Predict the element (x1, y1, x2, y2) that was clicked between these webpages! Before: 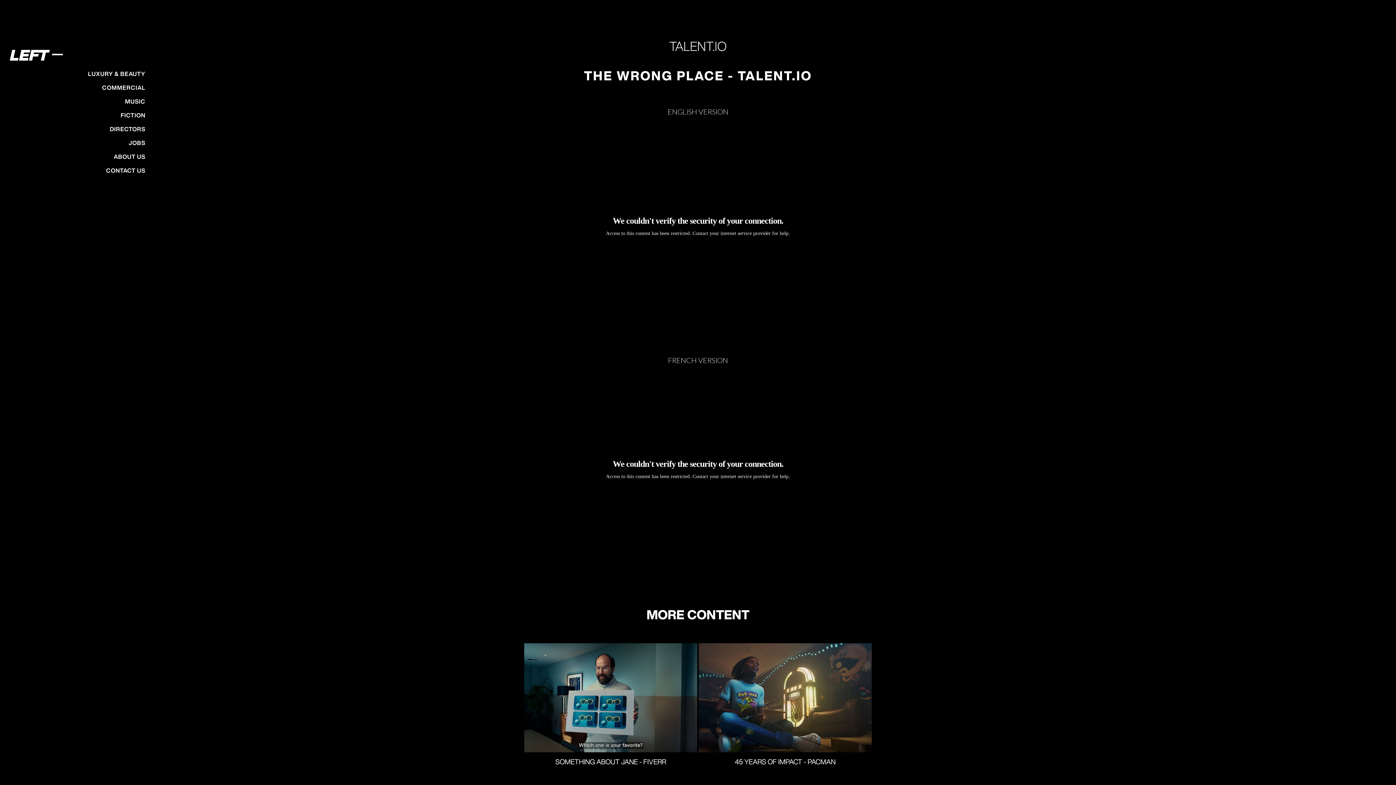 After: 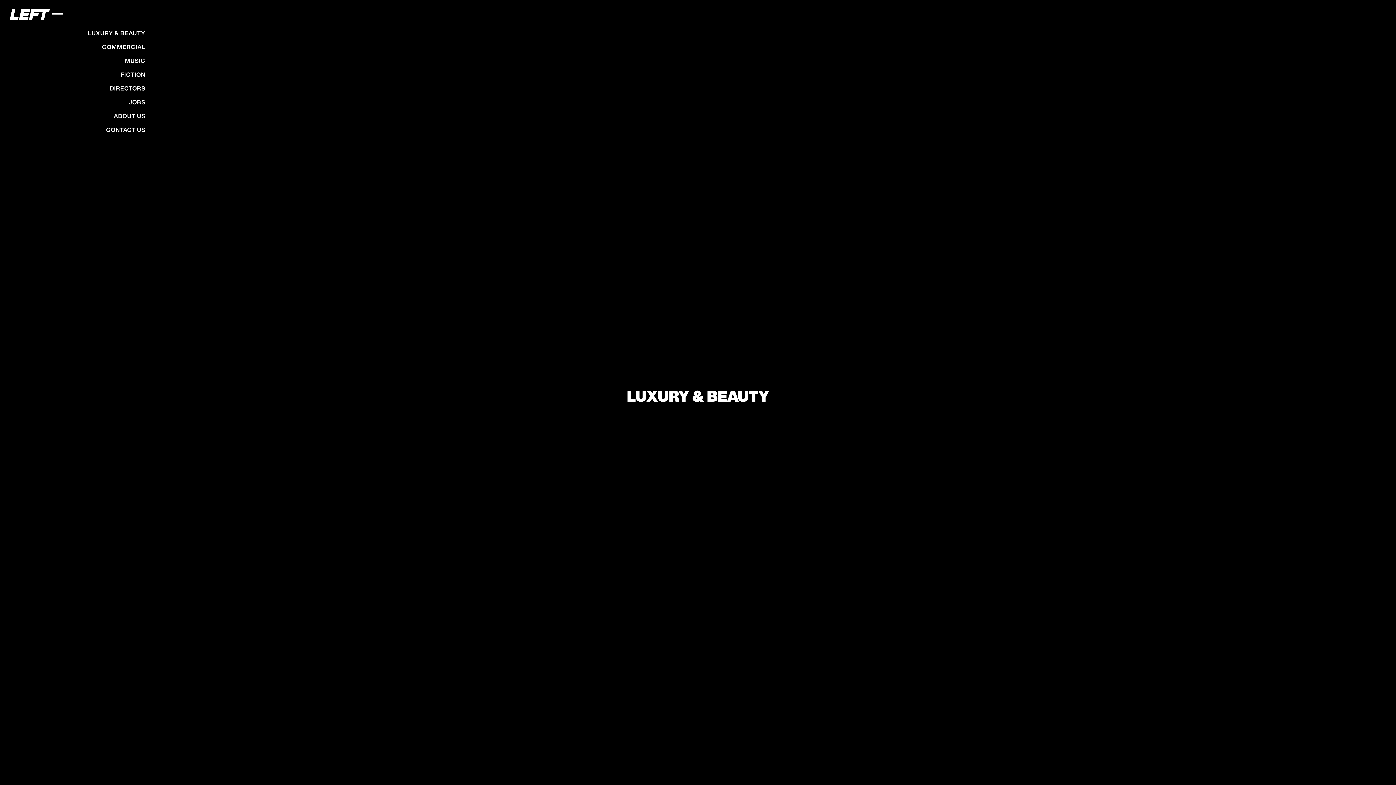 Action: label: LUXURY & BEAUTY bbox: (83, 68, 149, 79)